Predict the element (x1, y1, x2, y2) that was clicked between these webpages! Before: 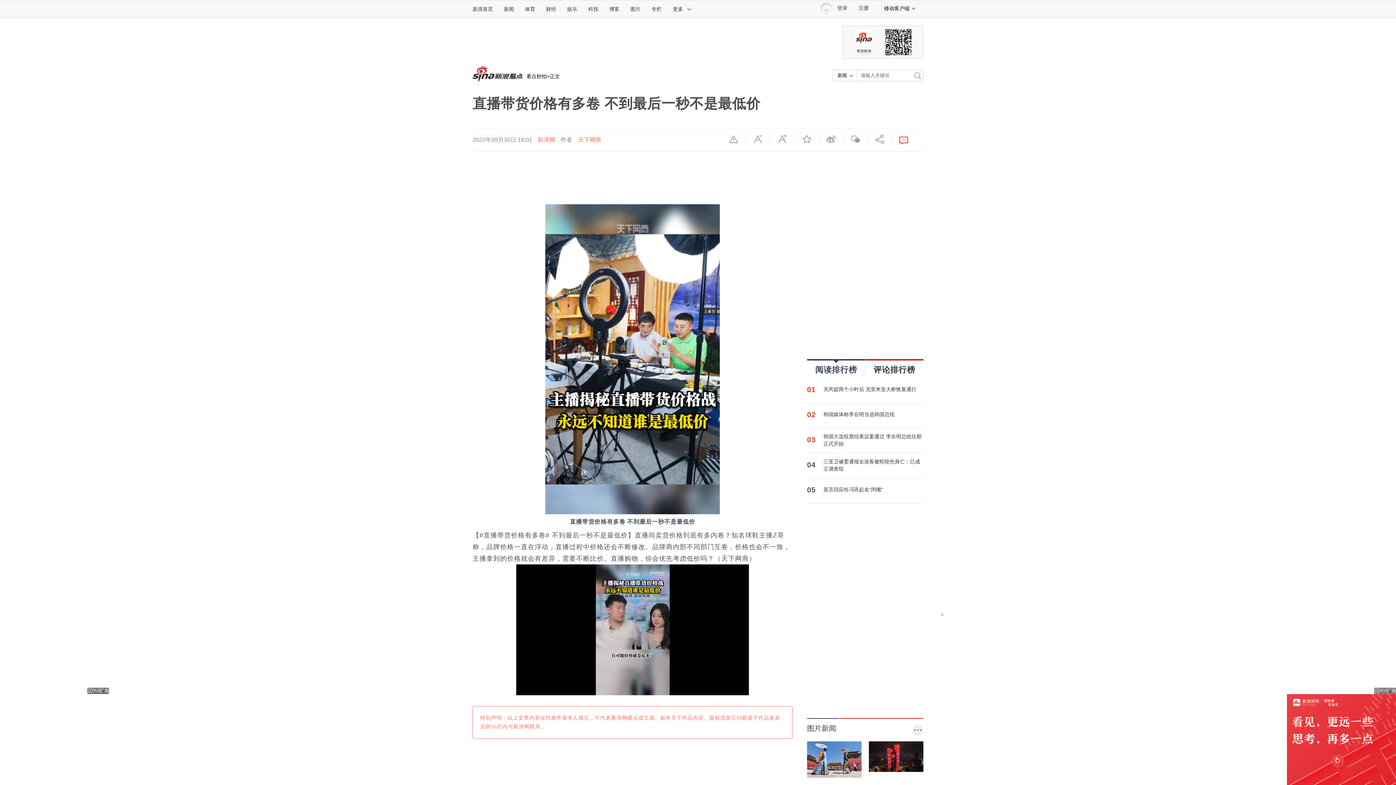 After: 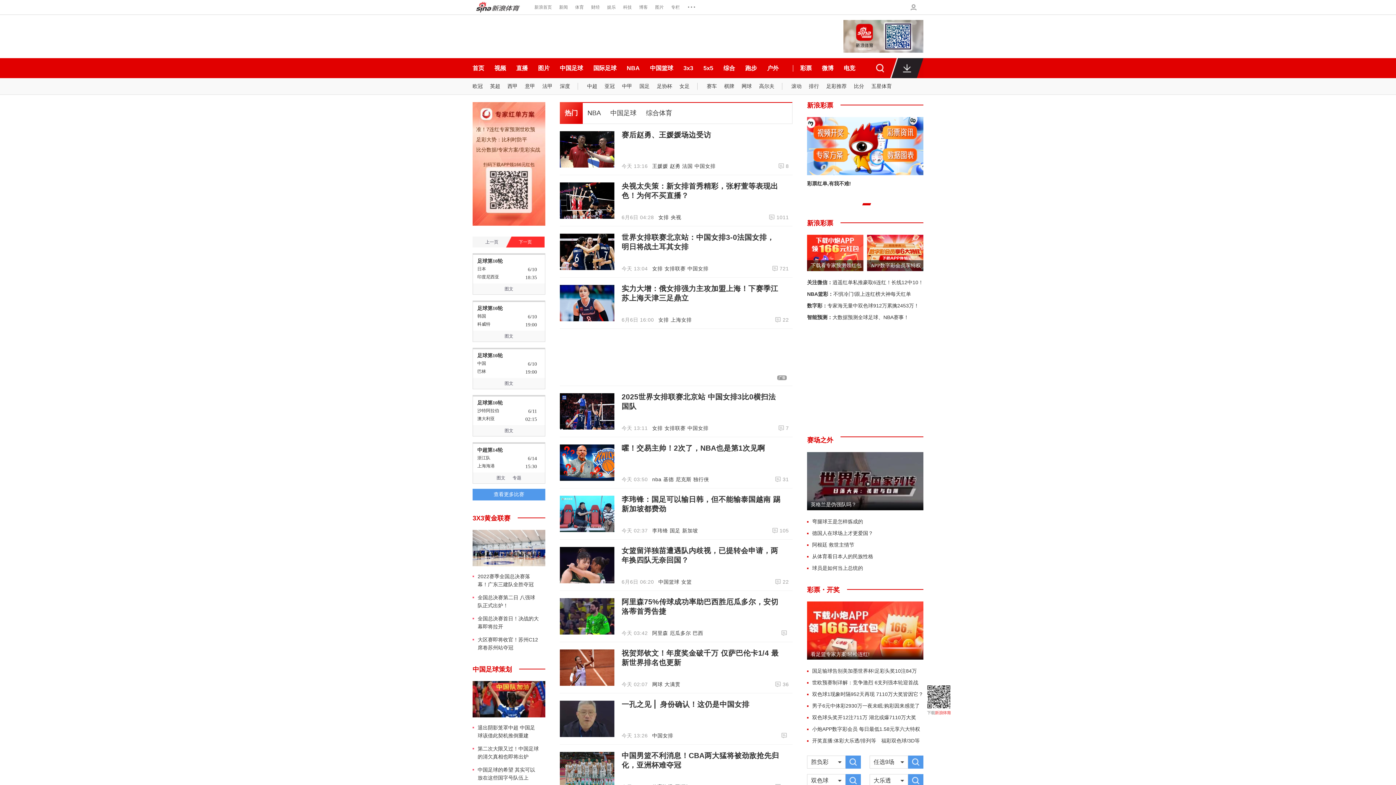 Action: bbox: (519, 0, 540, 17) label: 体育